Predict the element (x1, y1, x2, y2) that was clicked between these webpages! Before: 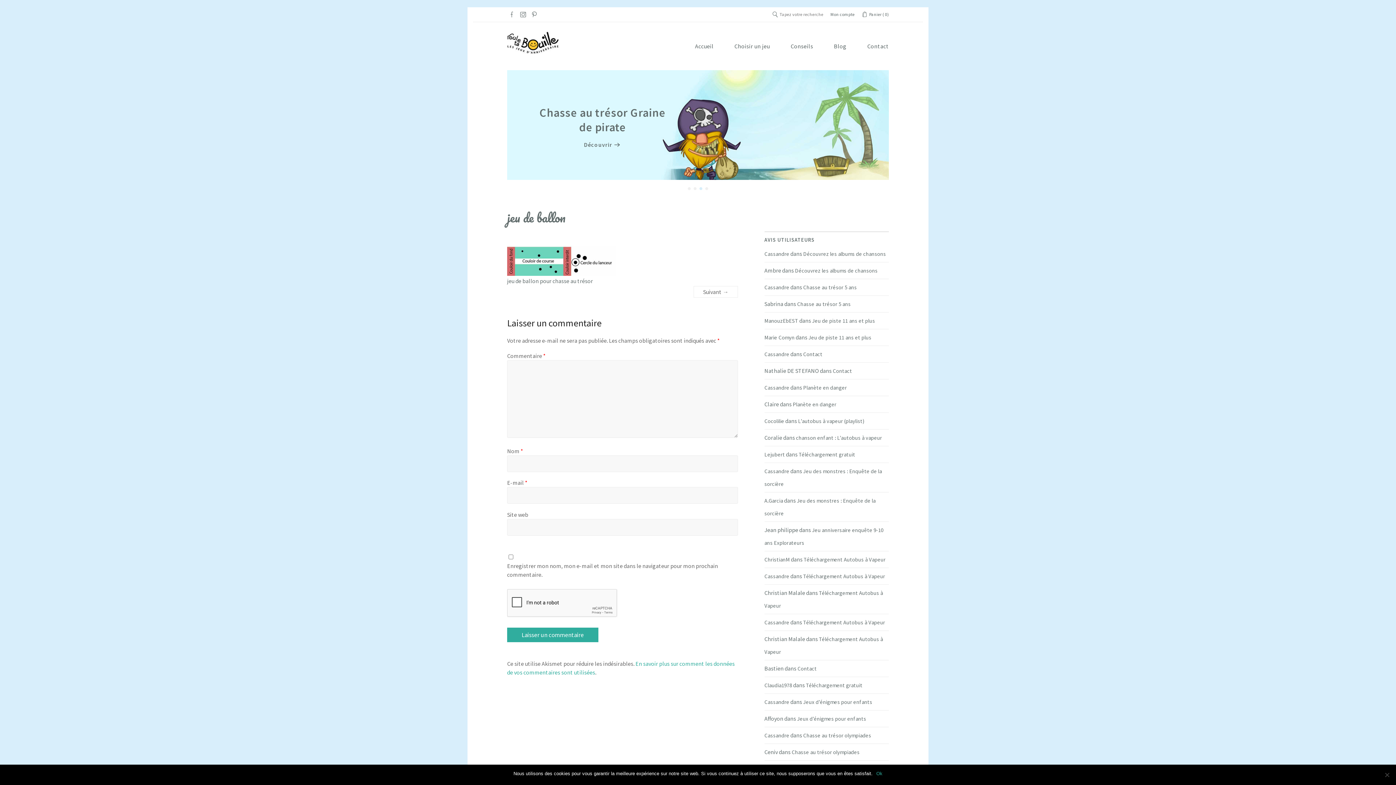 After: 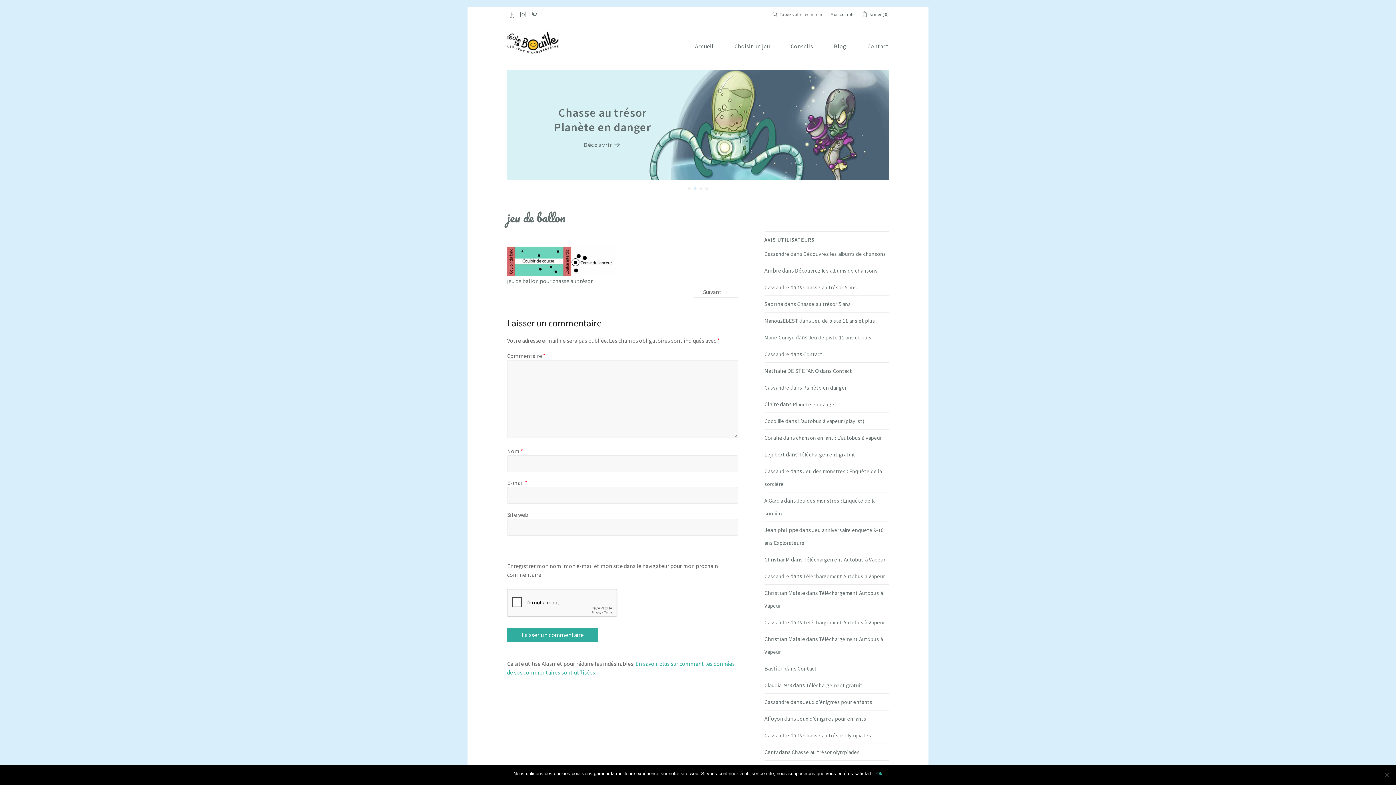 Action: bbox: (509, 11, 514, 16)